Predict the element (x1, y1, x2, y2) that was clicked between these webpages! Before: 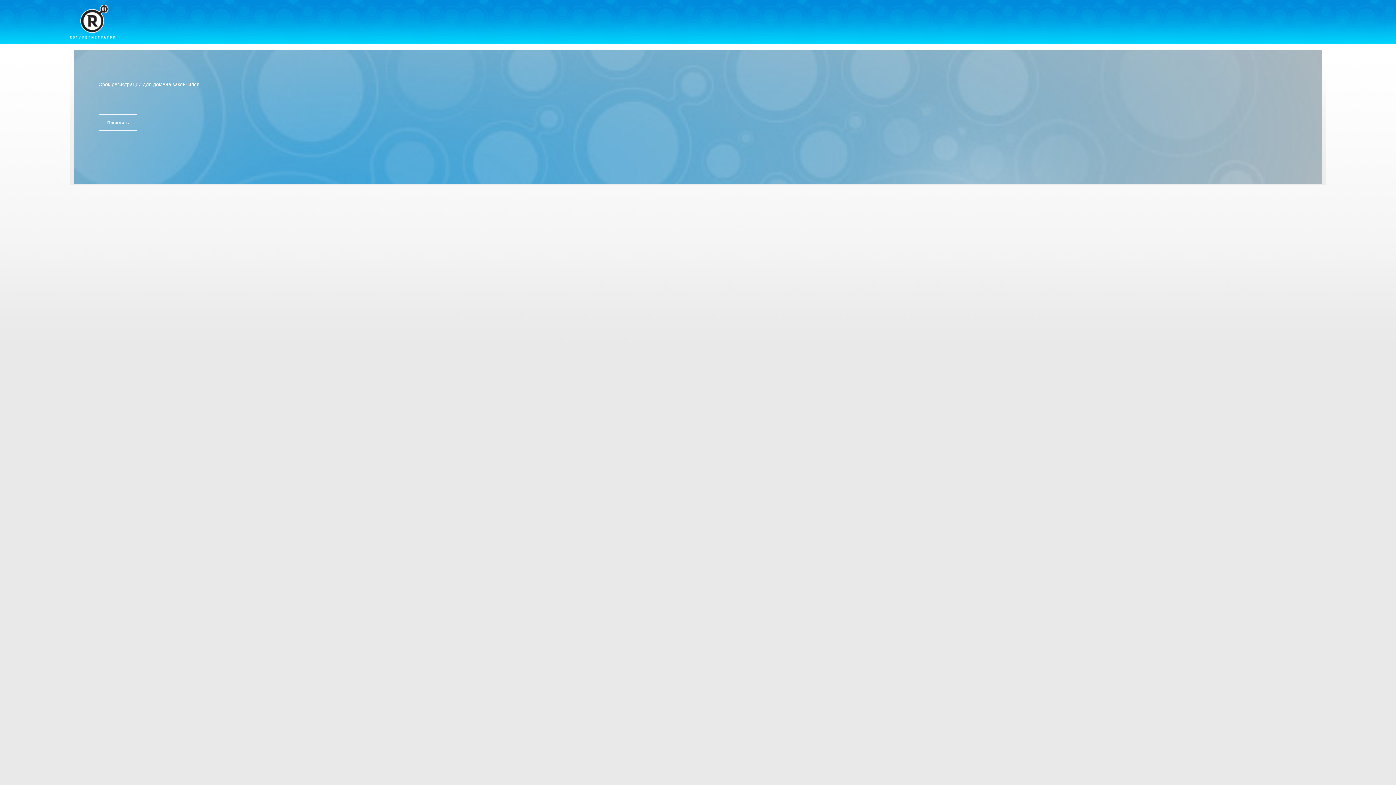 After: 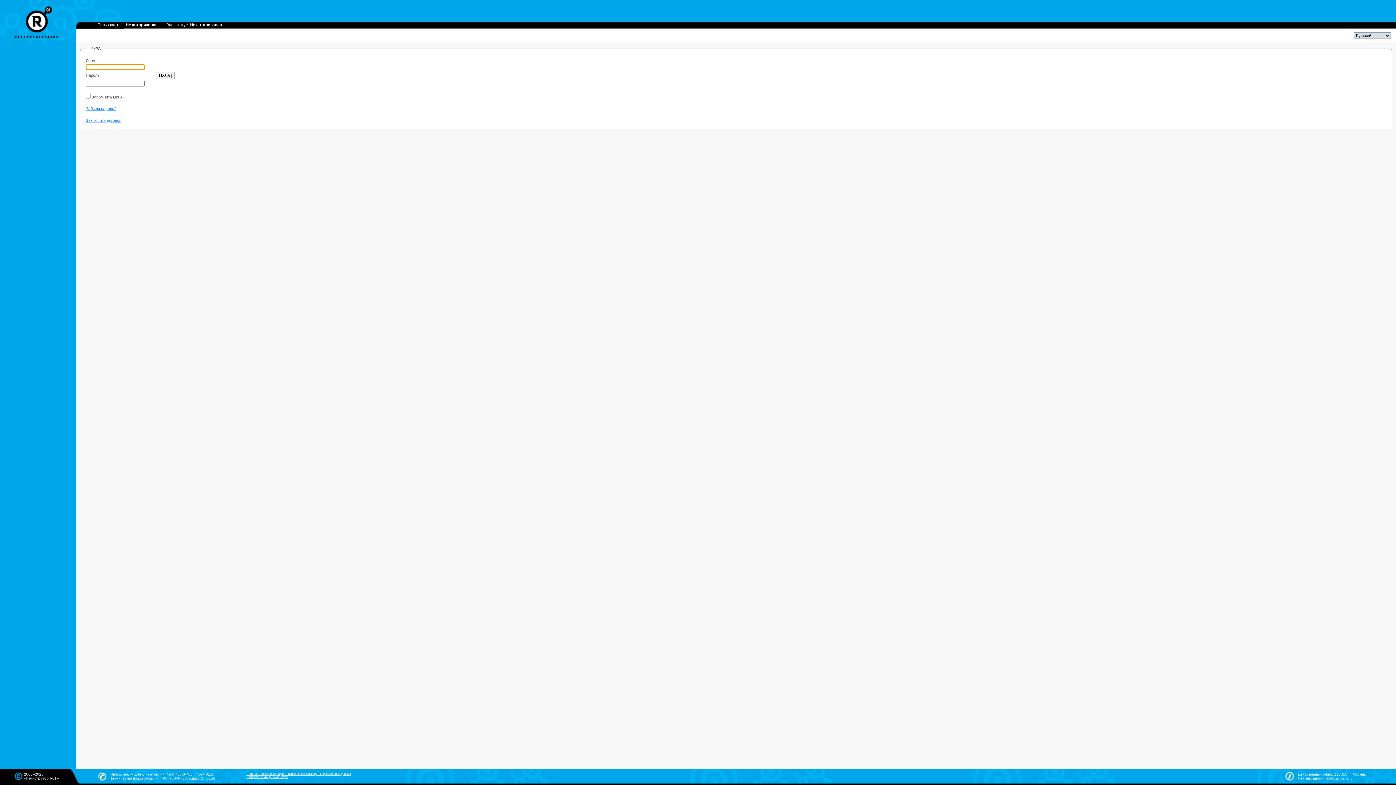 Action: bbox: (98, 114, 137, 131) label: Продлить